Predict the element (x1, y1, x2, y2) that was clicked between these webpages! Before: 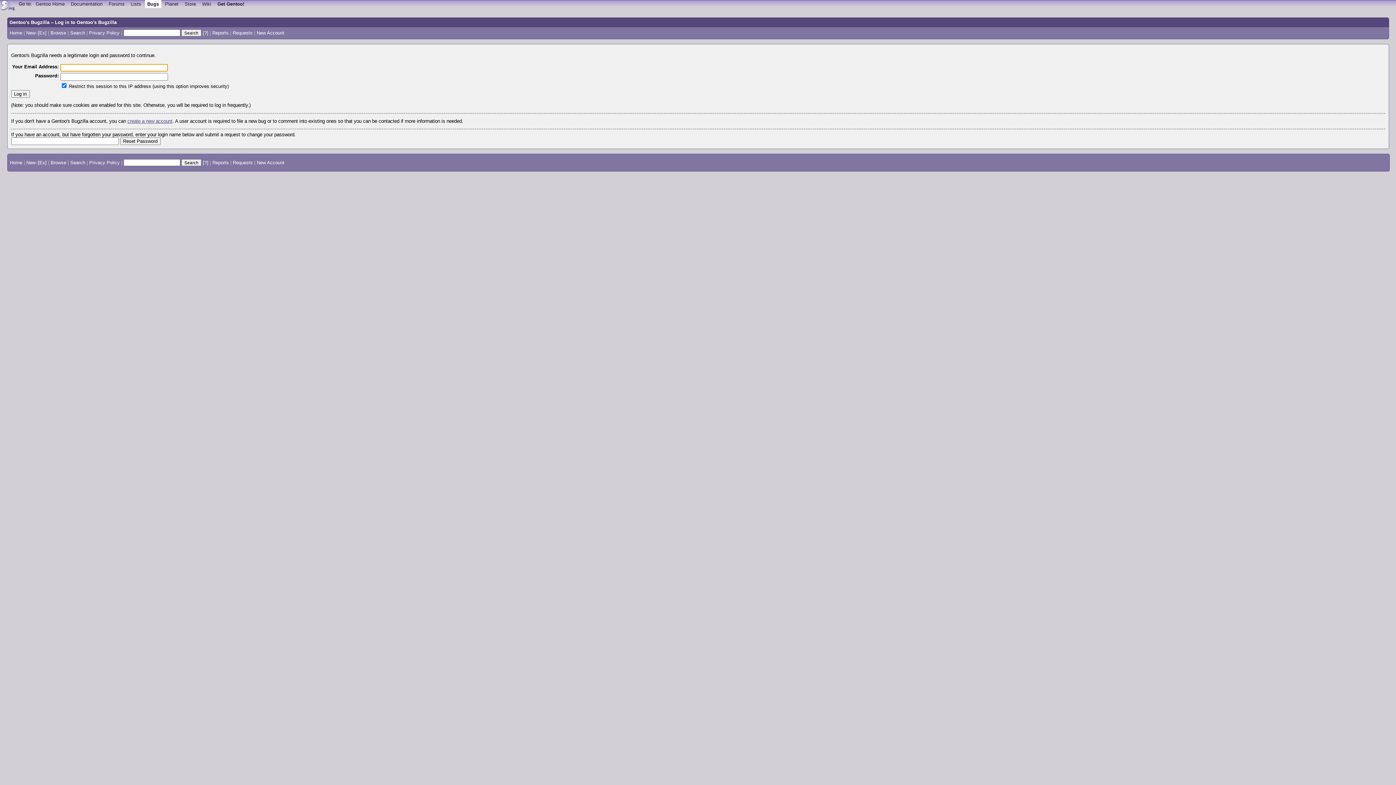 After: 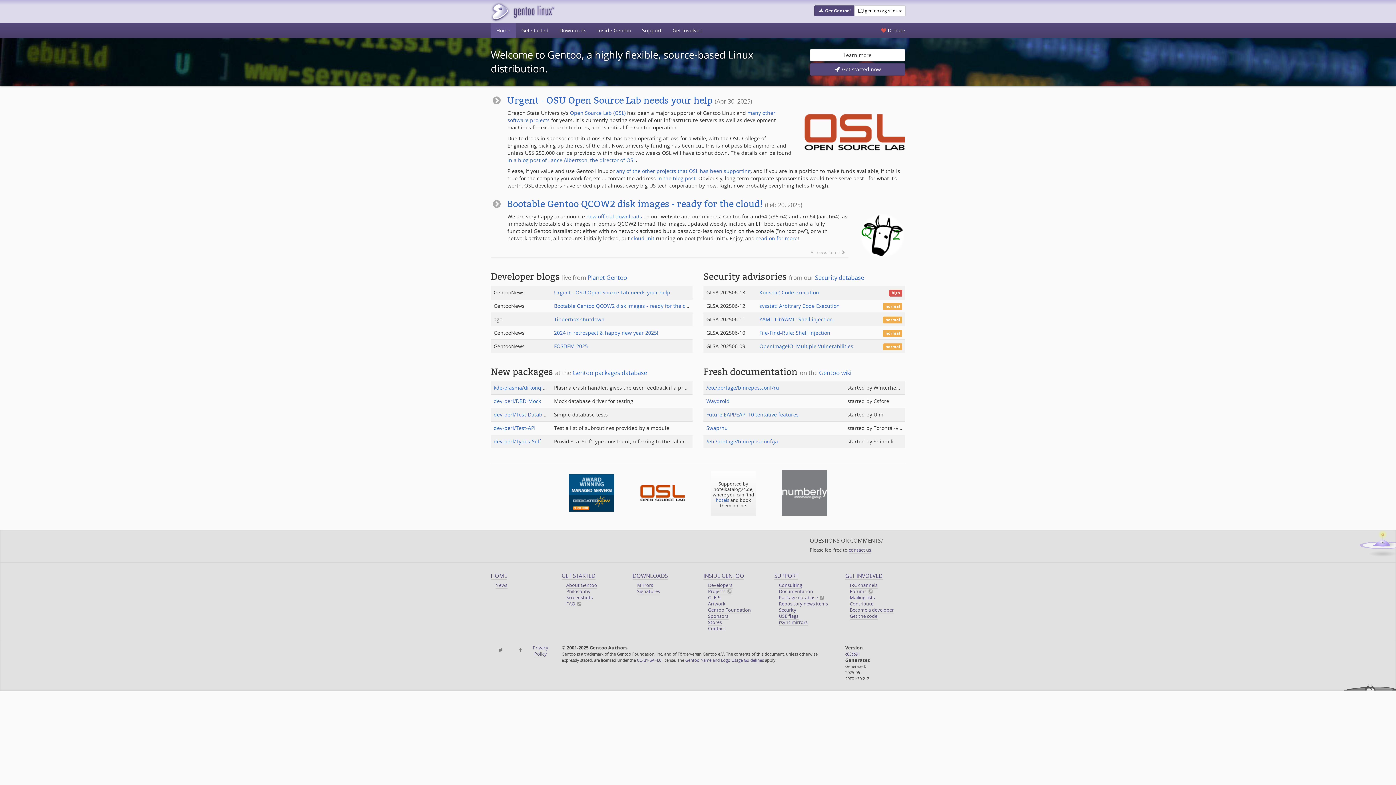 Action: bbox: (33, 0, 67, 7) label: Gentoo Home